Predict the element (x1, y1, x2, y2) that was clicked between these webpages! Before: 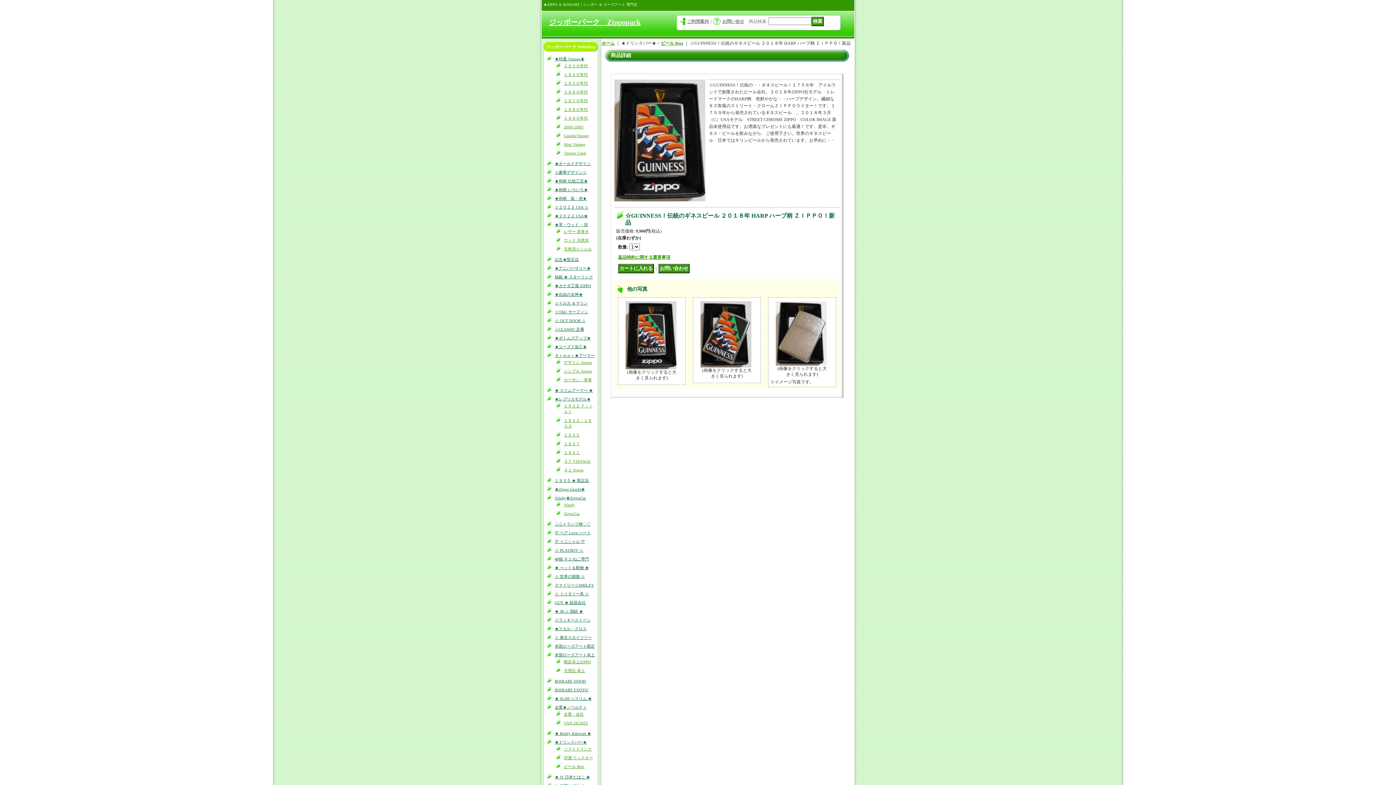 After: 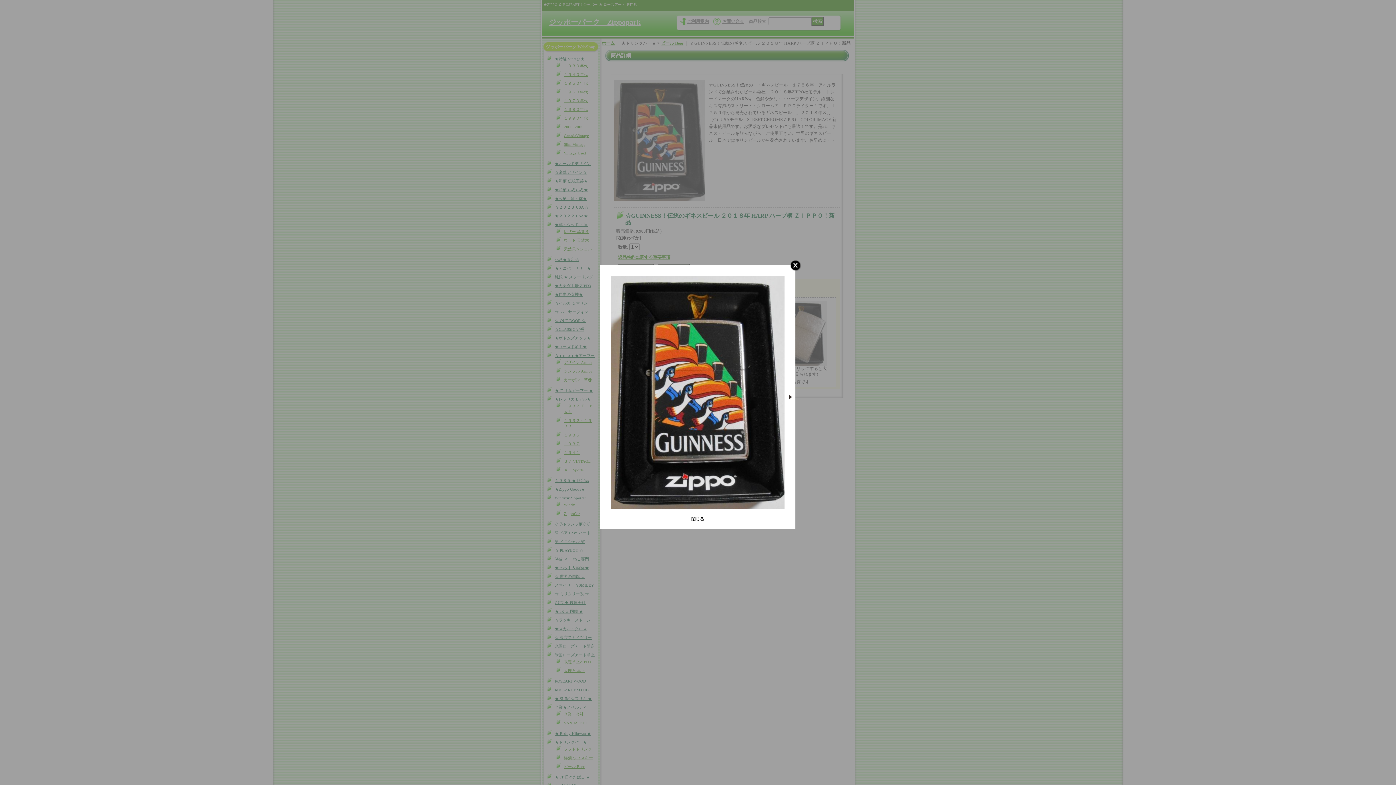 Action: bbox: (625, 365, 676, 370)